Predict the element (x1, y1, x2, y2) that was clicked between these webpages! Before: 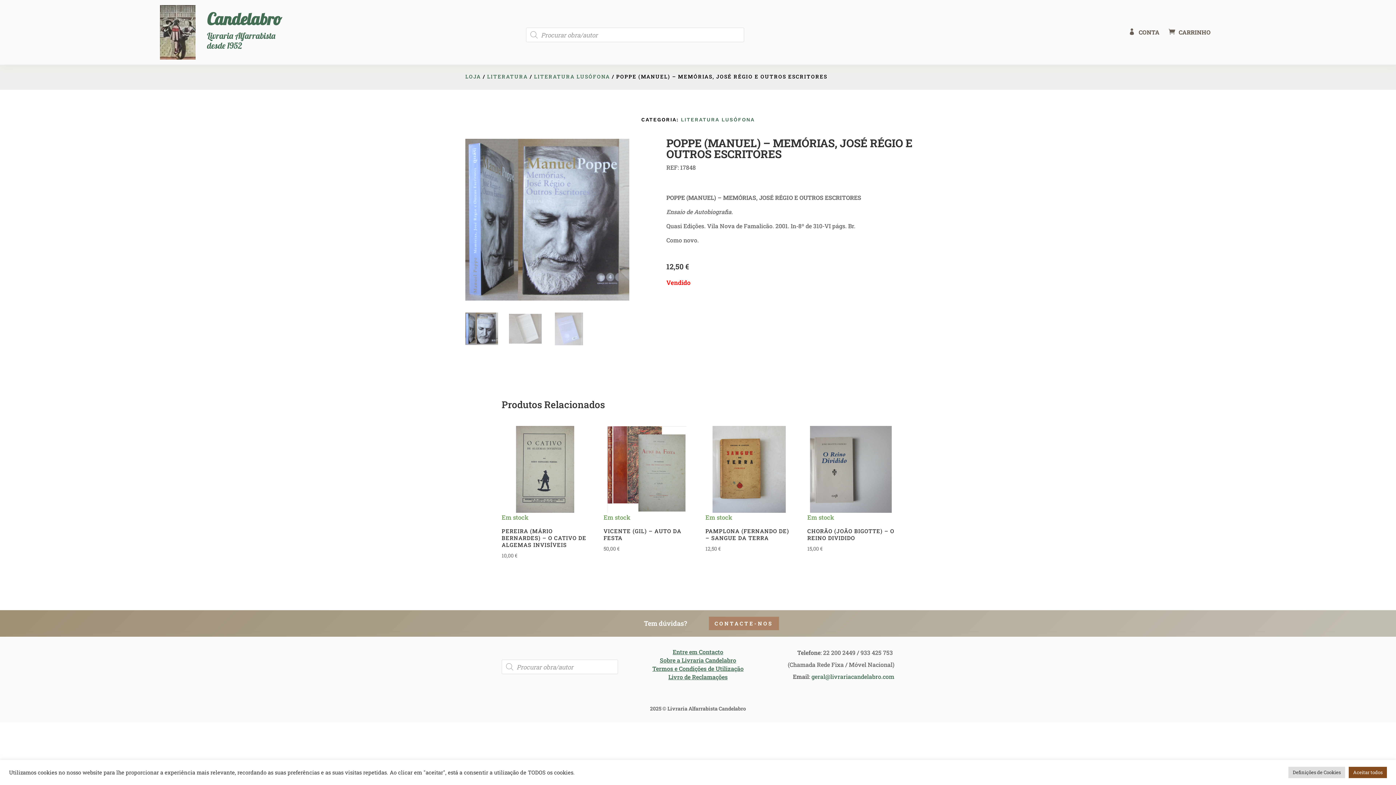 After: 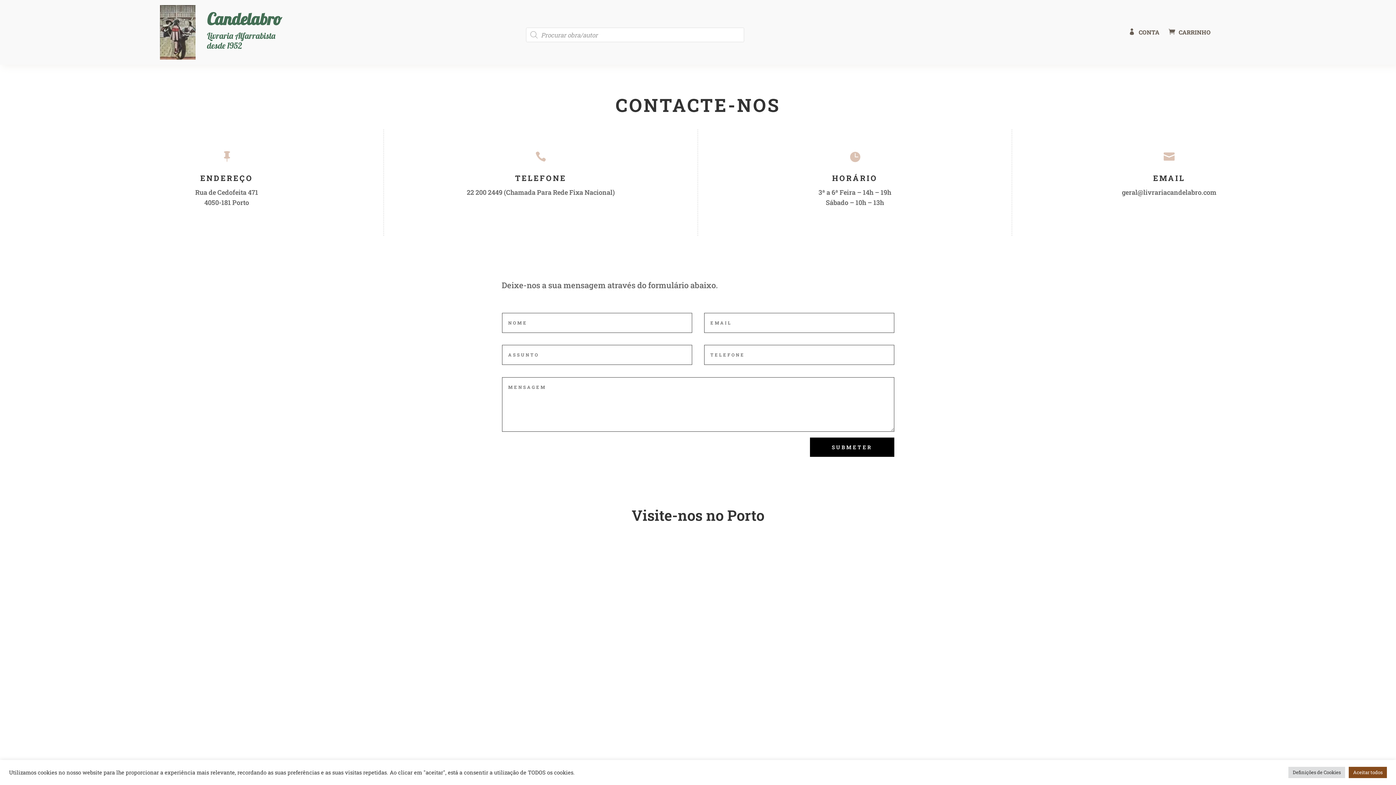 Action: bbox: (672, 648, 723, 656) label: Entre em Contacto